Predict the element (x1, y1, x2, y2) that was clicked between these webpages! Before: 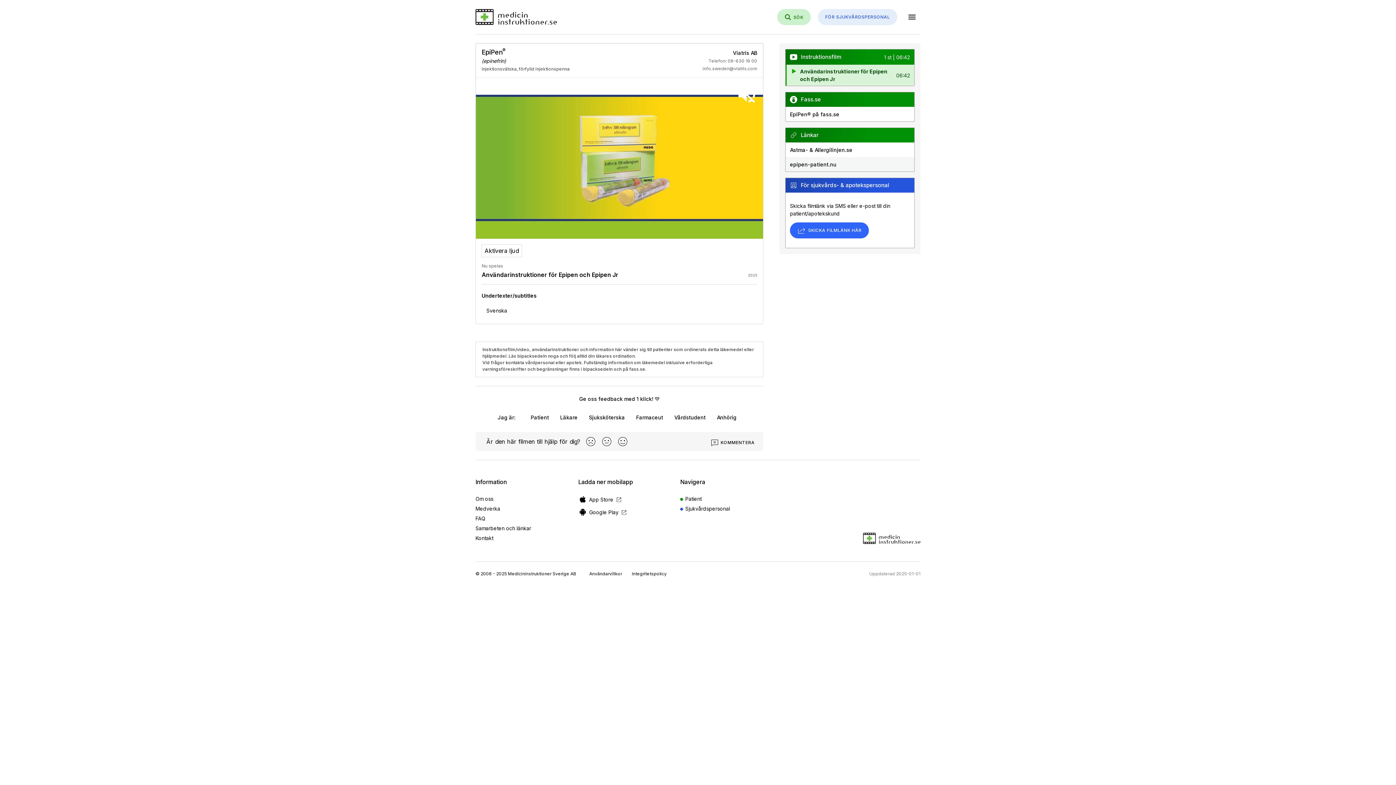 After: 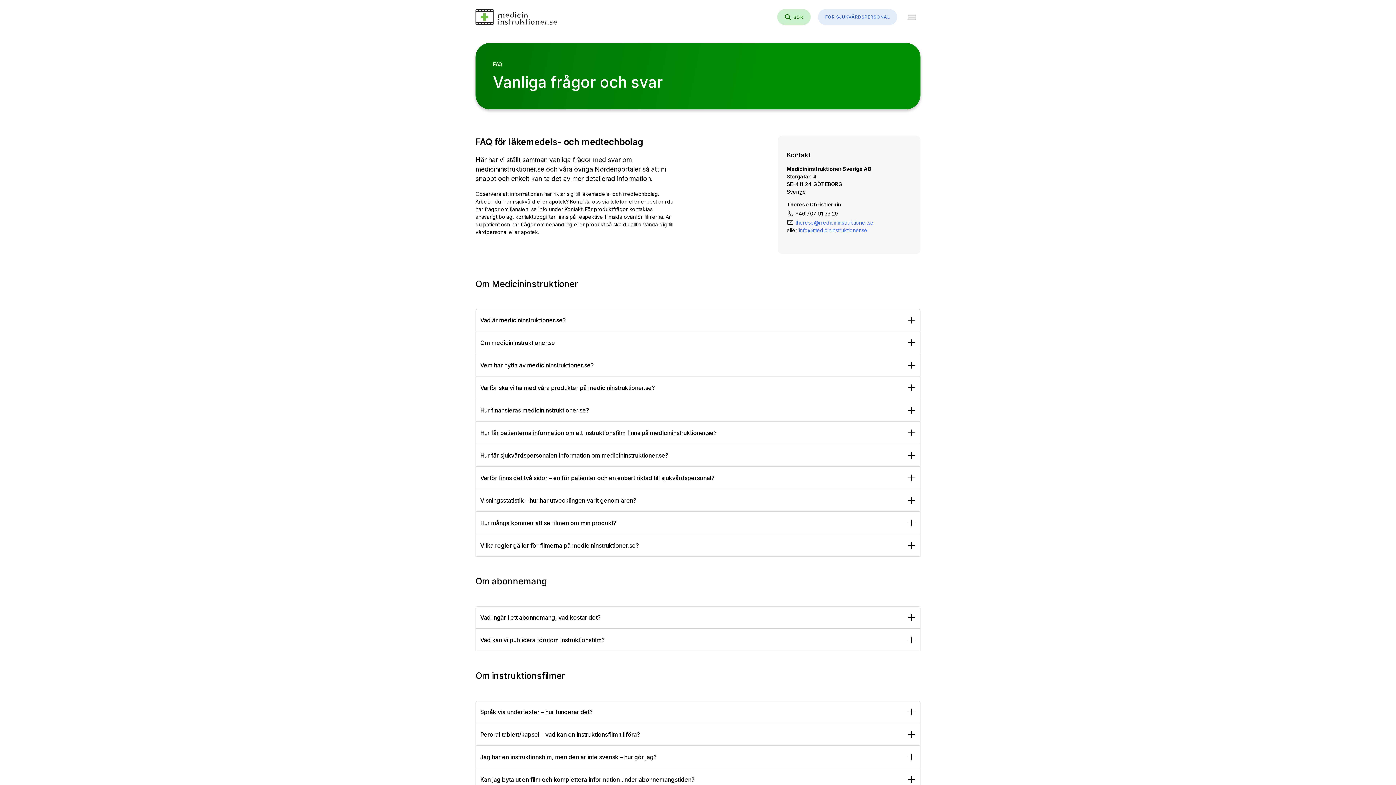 Action: bbox: (475, 515, 485, 522) label: FAQ